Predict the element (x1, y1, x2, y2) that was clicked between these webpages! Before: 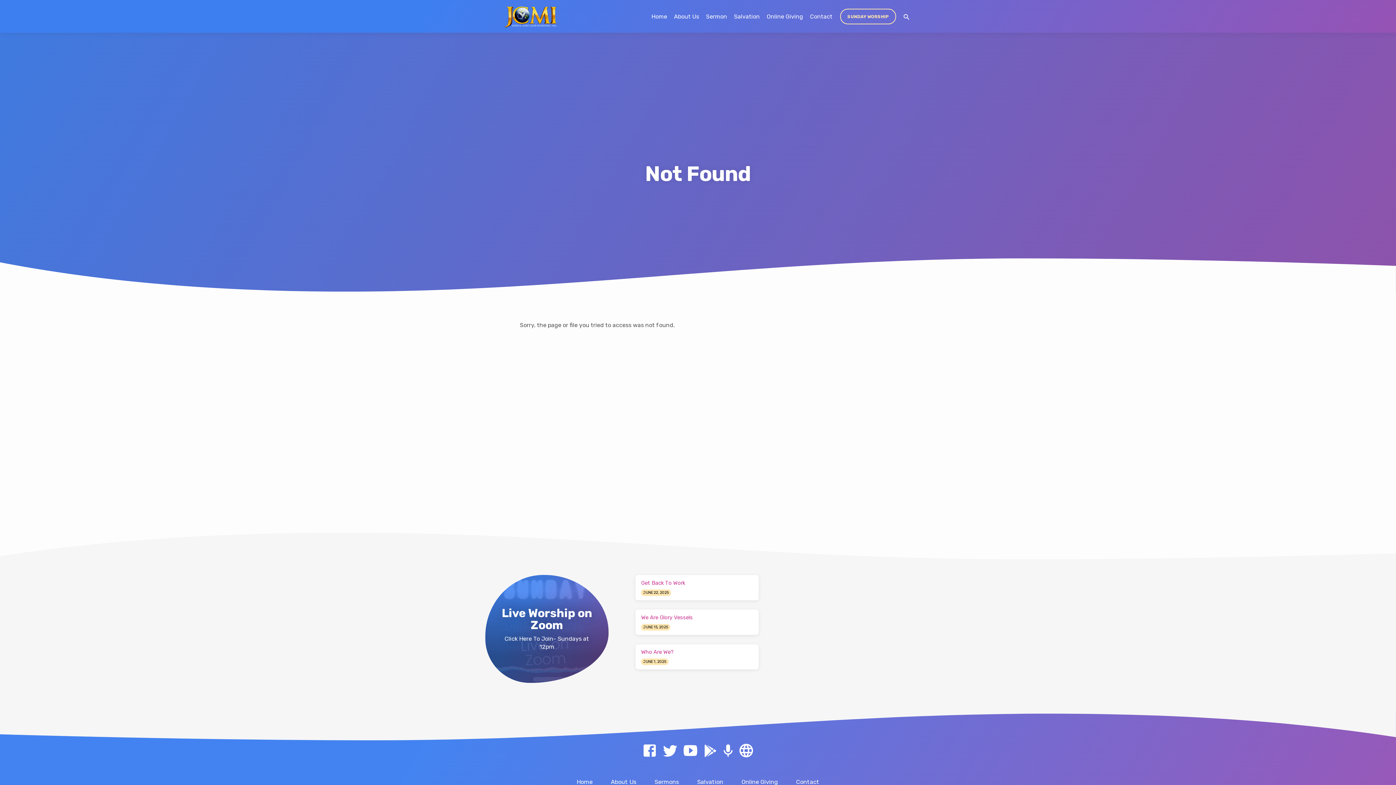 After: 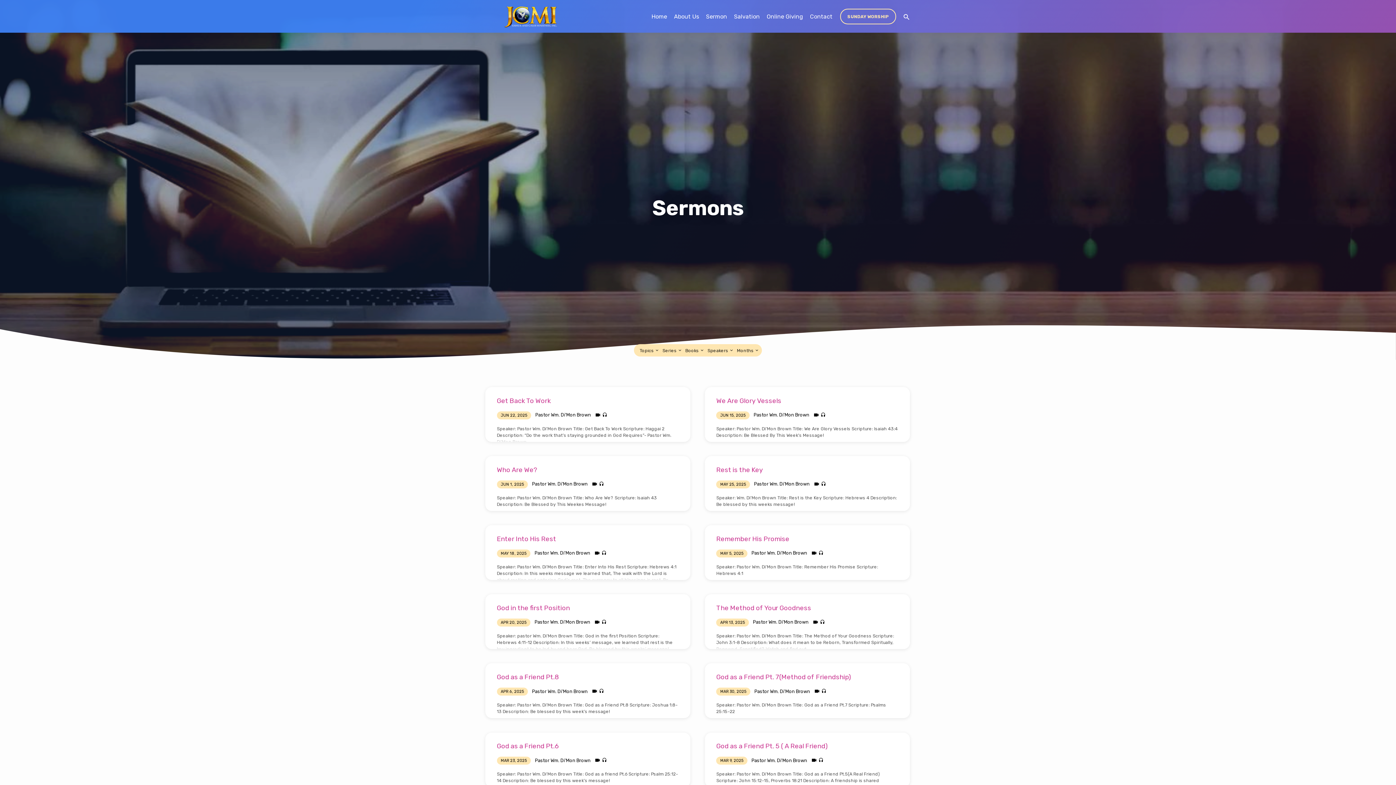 Action: label: Sermons bbox: (654, 778, 679, 788)